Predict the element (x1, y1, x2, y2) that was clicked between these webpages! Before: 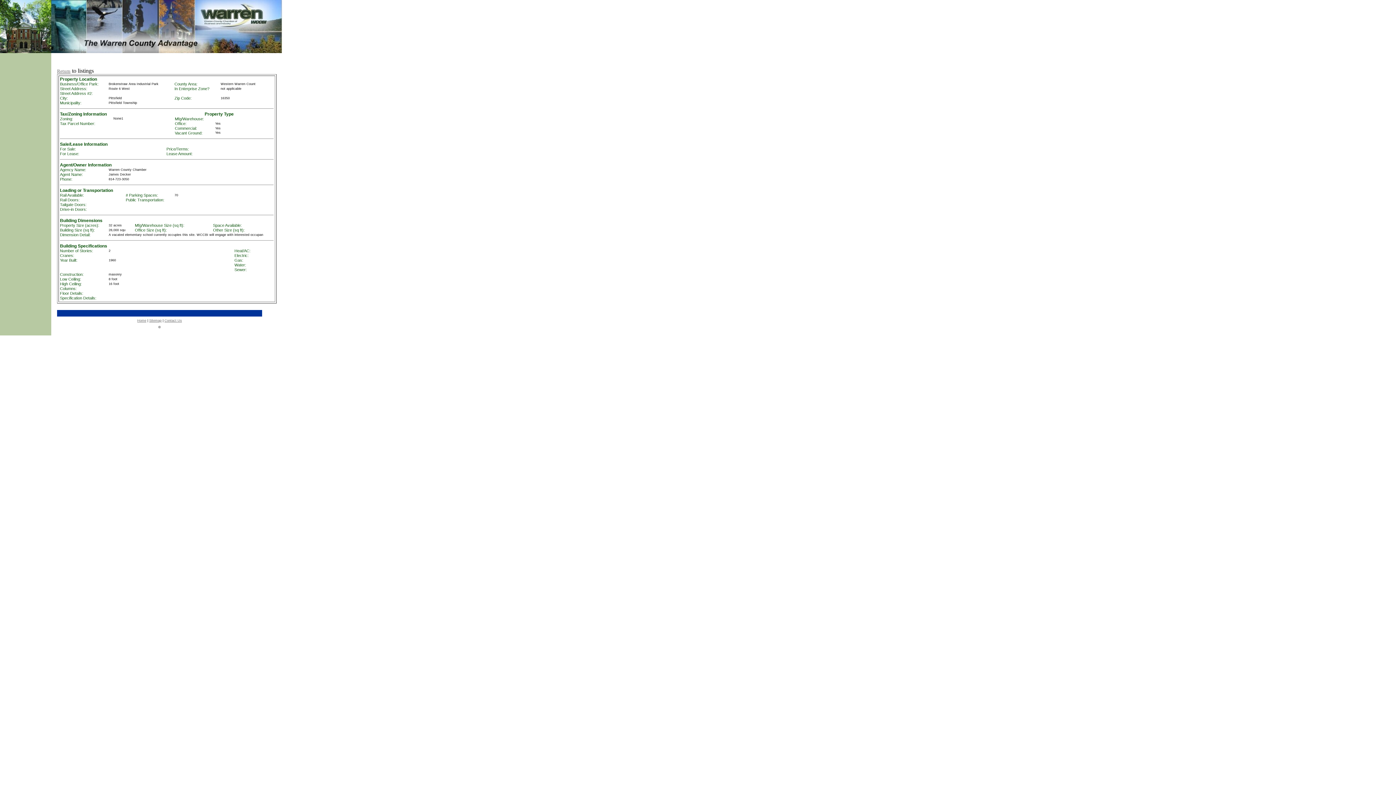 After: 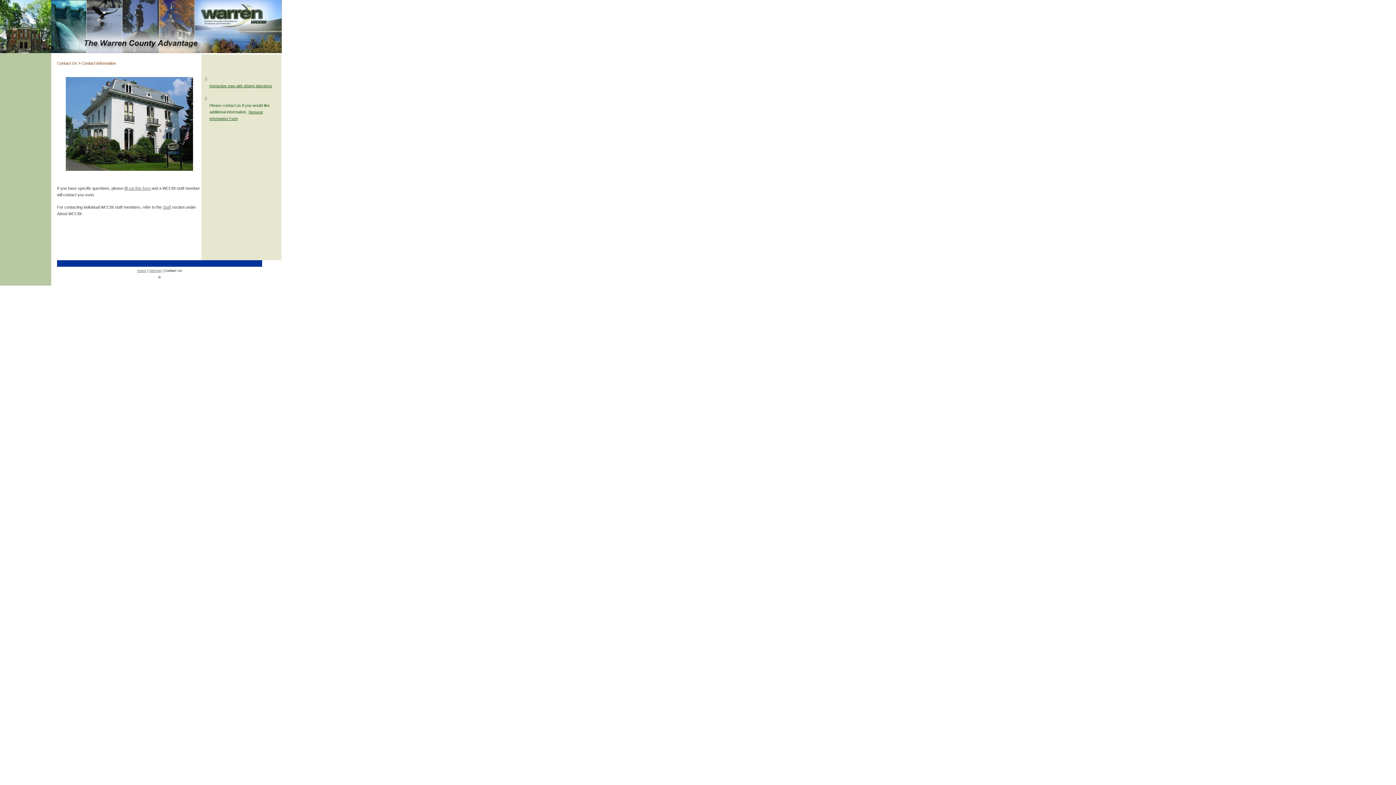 Action: bbox: (164, 318, 182, 322) label: Contact Us